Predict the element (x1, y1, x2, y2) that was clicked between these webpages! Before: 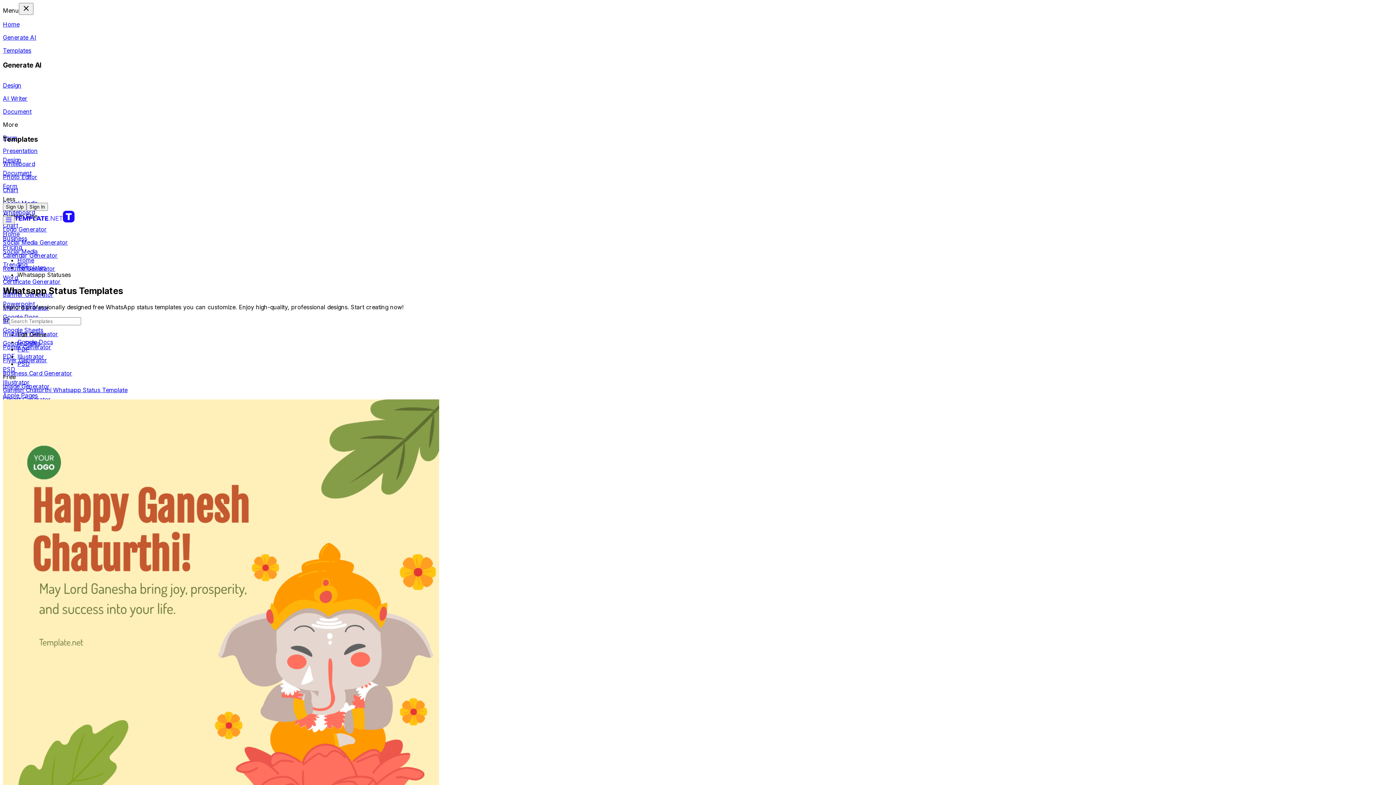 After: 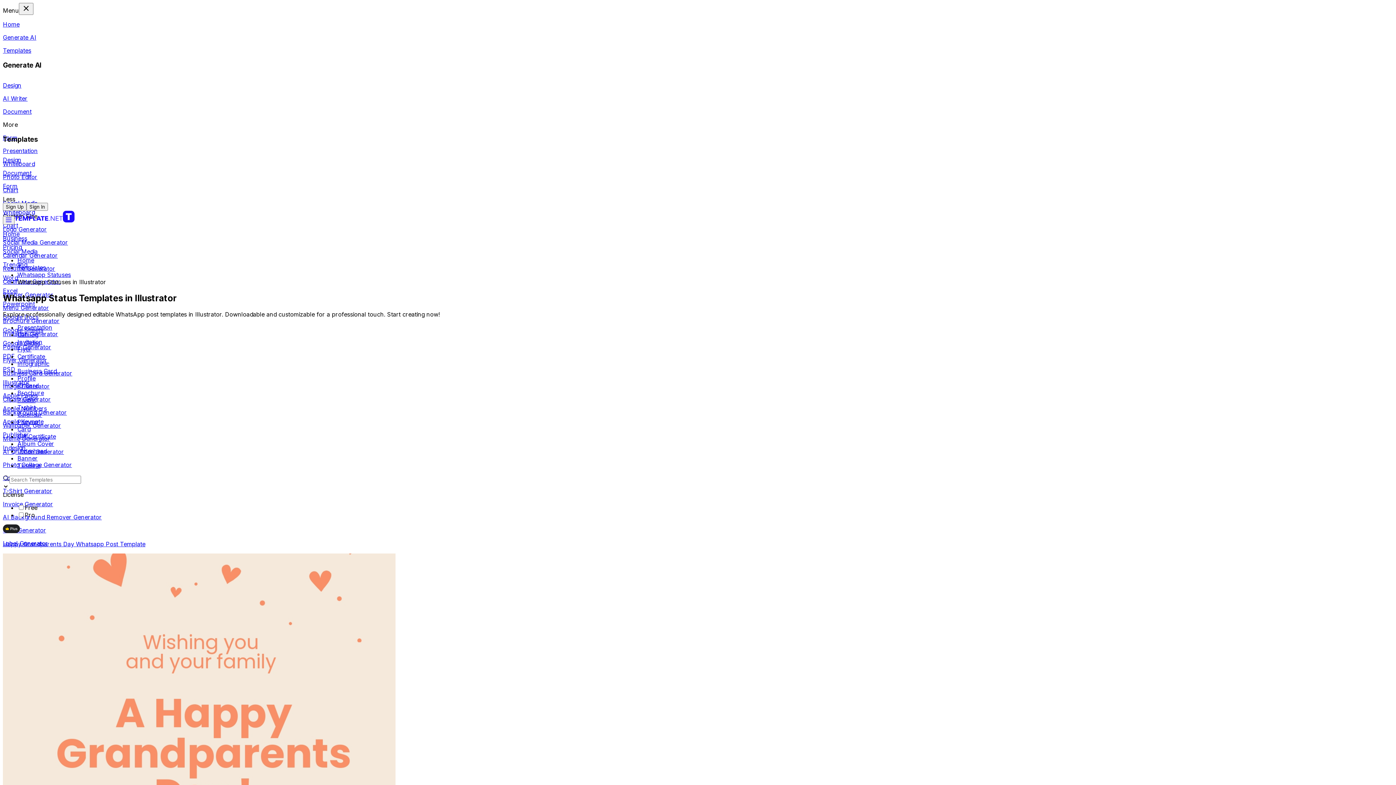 Action: label: Illustrator bbox: (17, 352, 44, 360)